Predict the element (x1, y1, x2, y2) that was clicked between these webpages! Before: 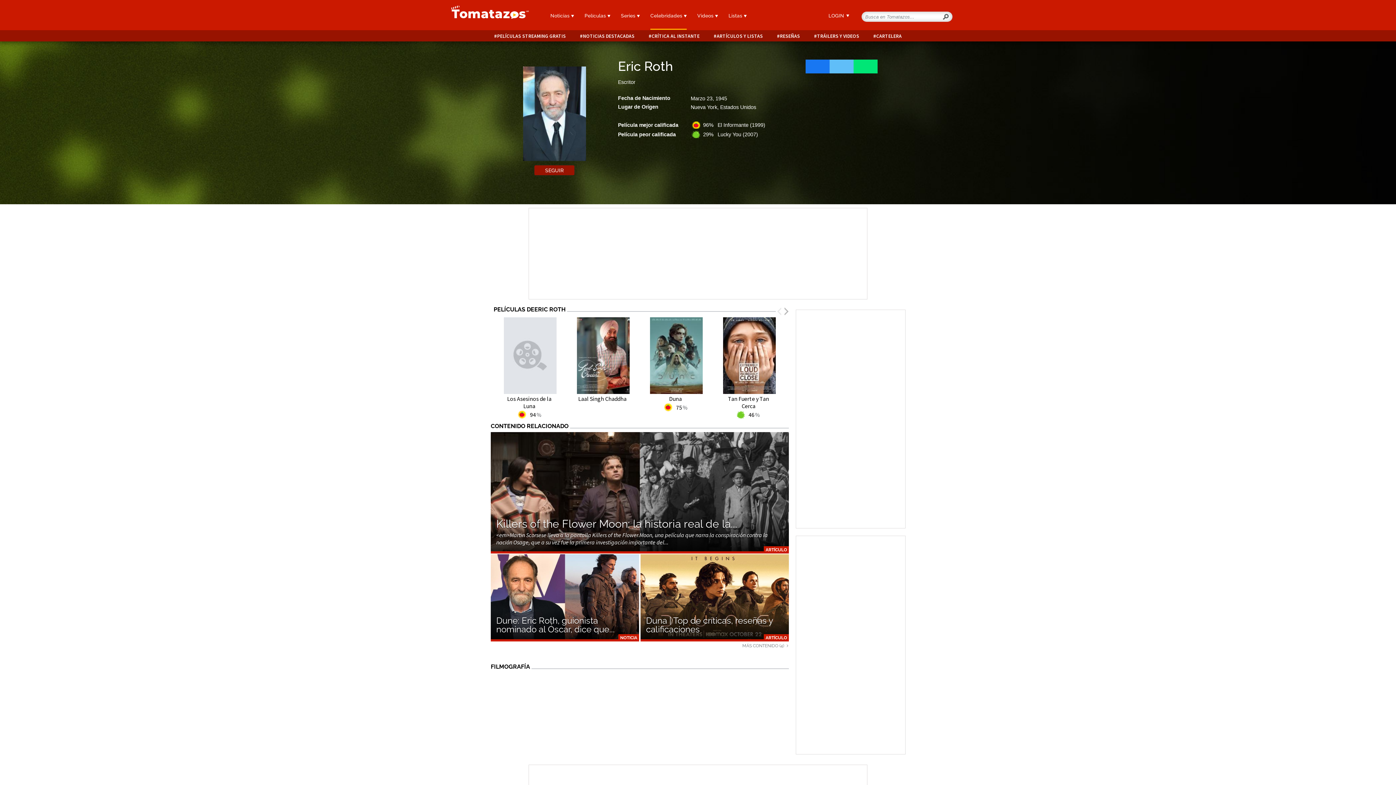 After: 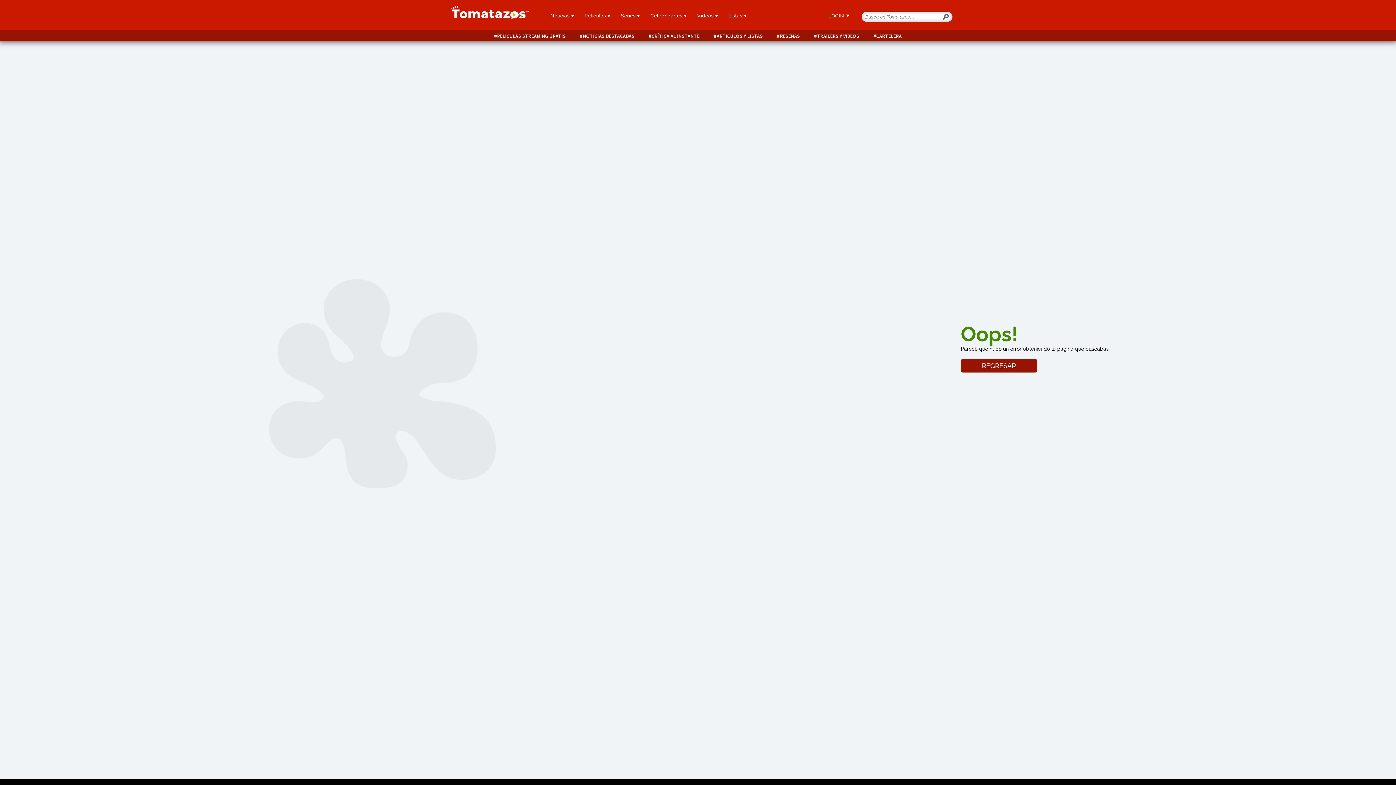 Action: bbox: (828, 0, 850, 18) label: LOGIN 